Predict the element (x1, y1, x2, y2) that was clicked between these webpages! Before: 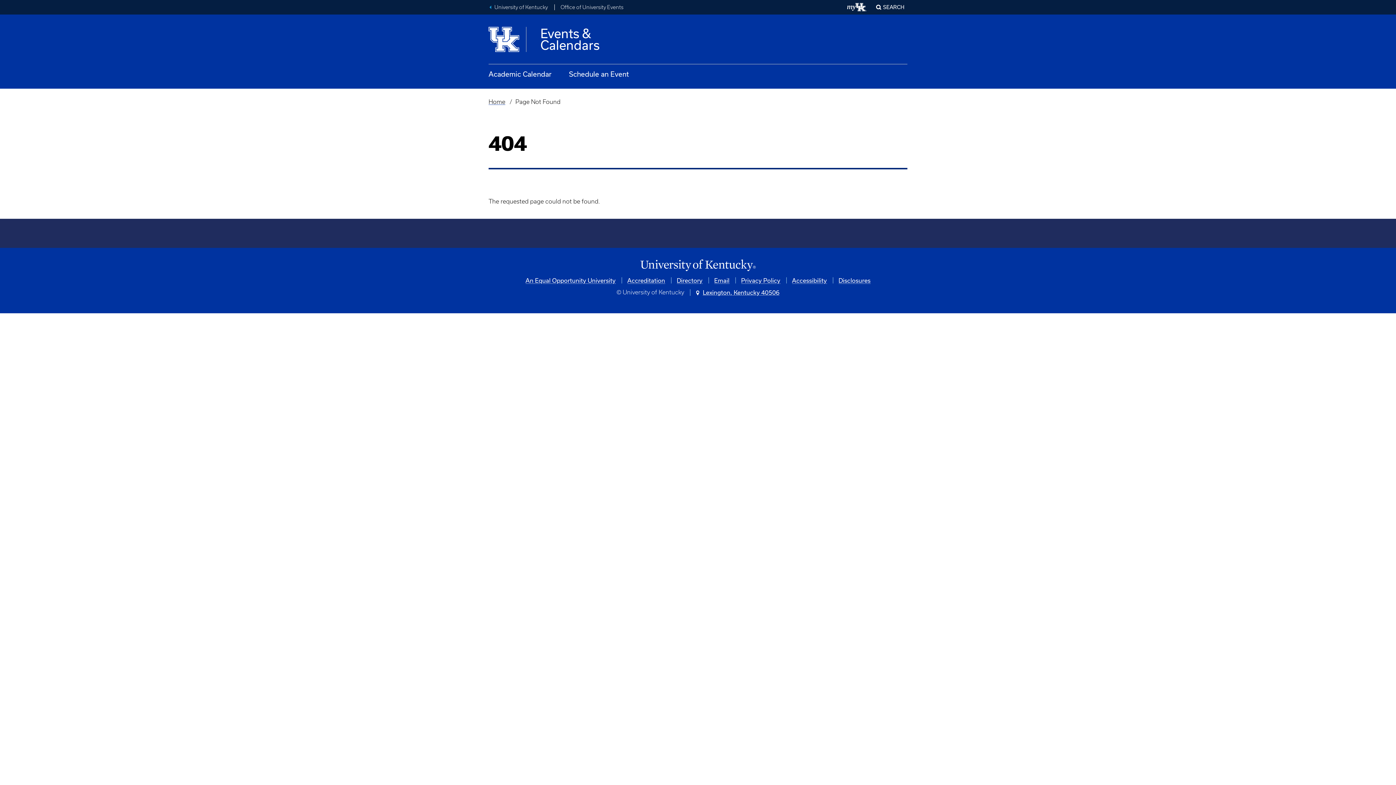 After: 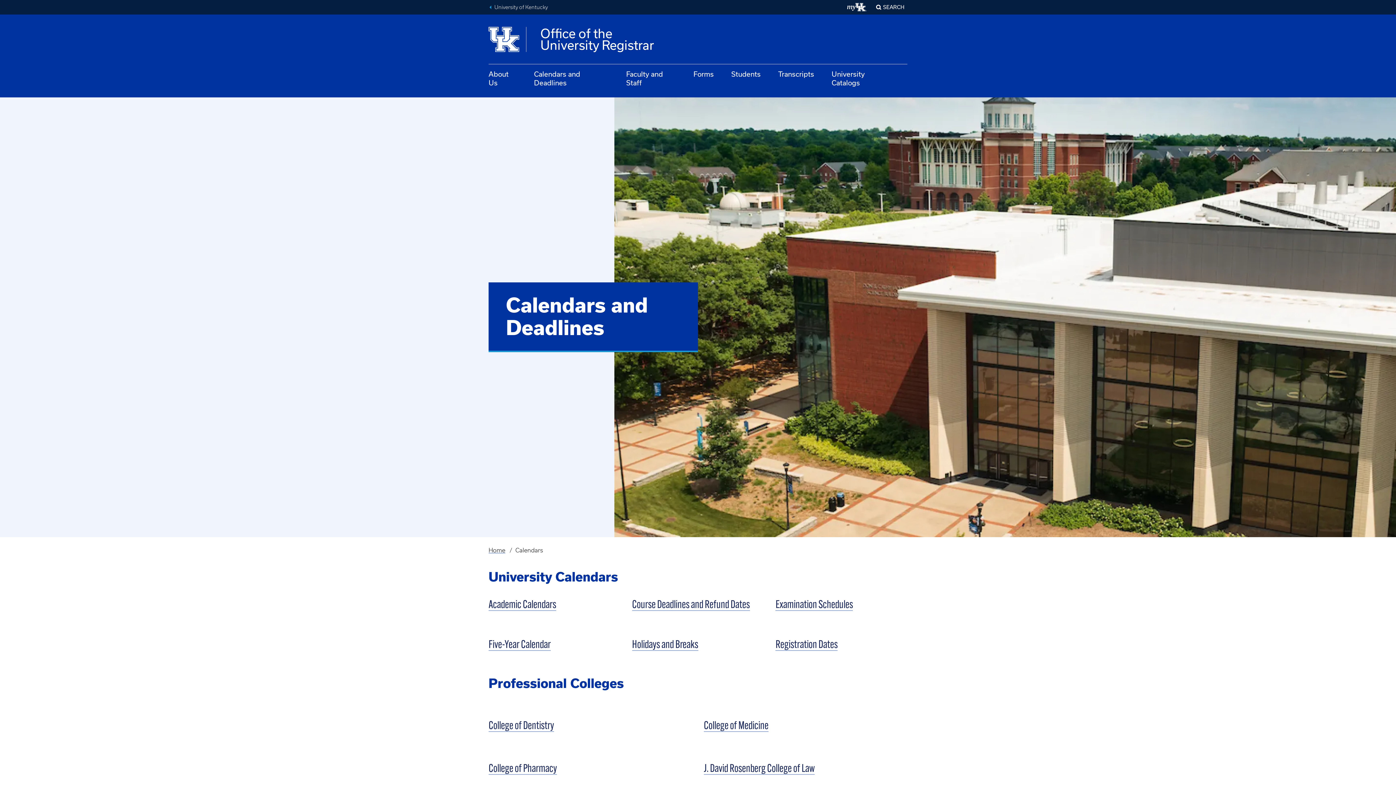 Action: label: Academic Calendar bbox: (488, 69, 551, 78)